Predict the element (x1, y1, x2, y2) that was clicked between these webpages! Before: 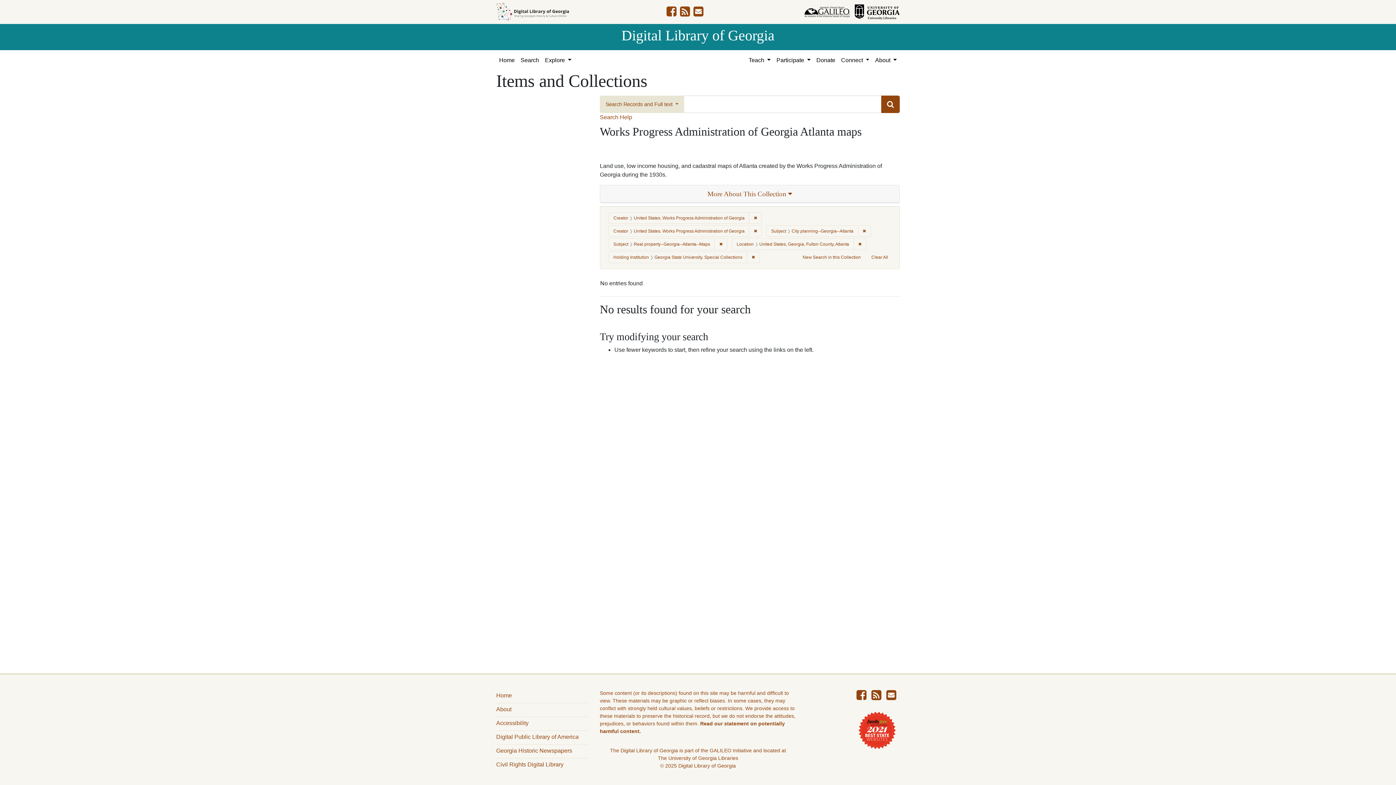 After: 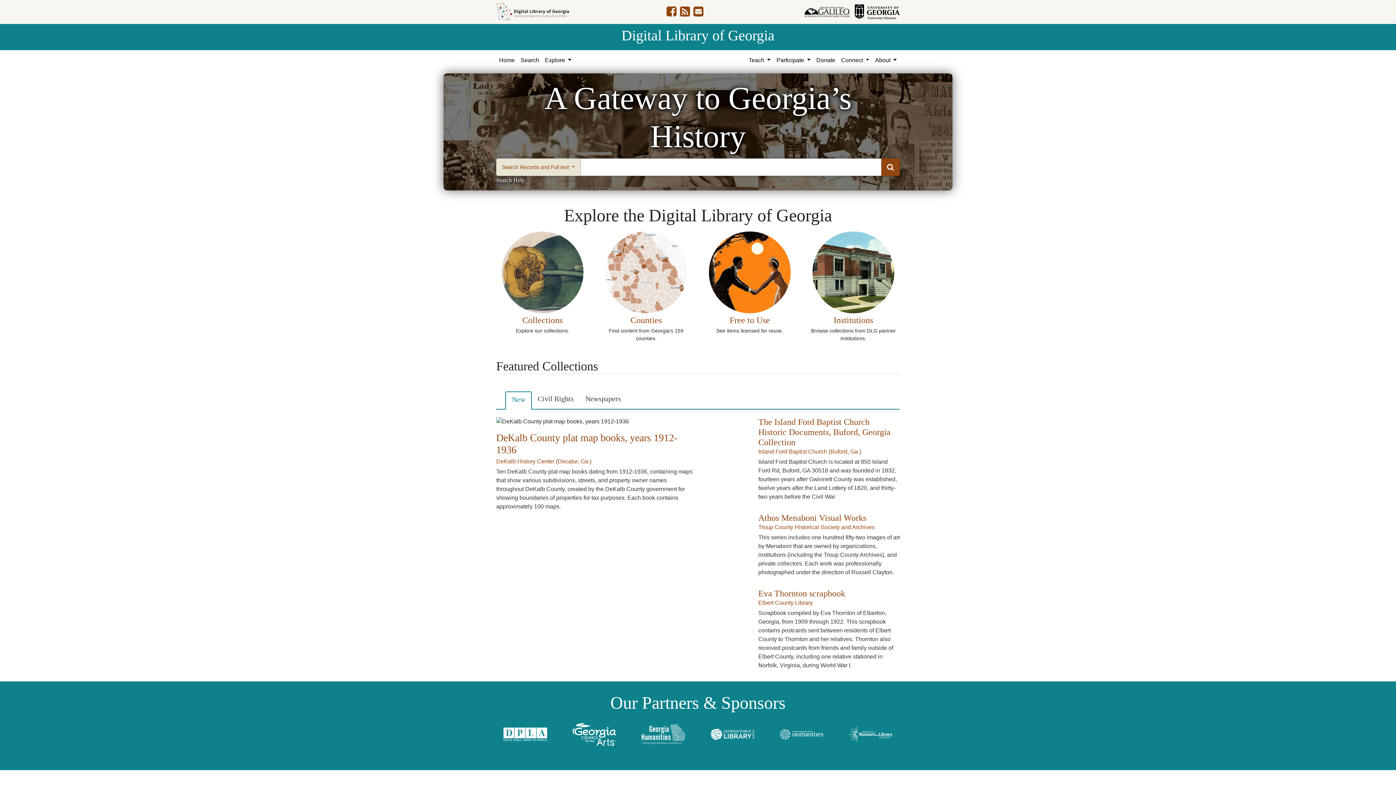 Action: bbox: (621, 27, 774, 43) label: Digital Library of Georgia